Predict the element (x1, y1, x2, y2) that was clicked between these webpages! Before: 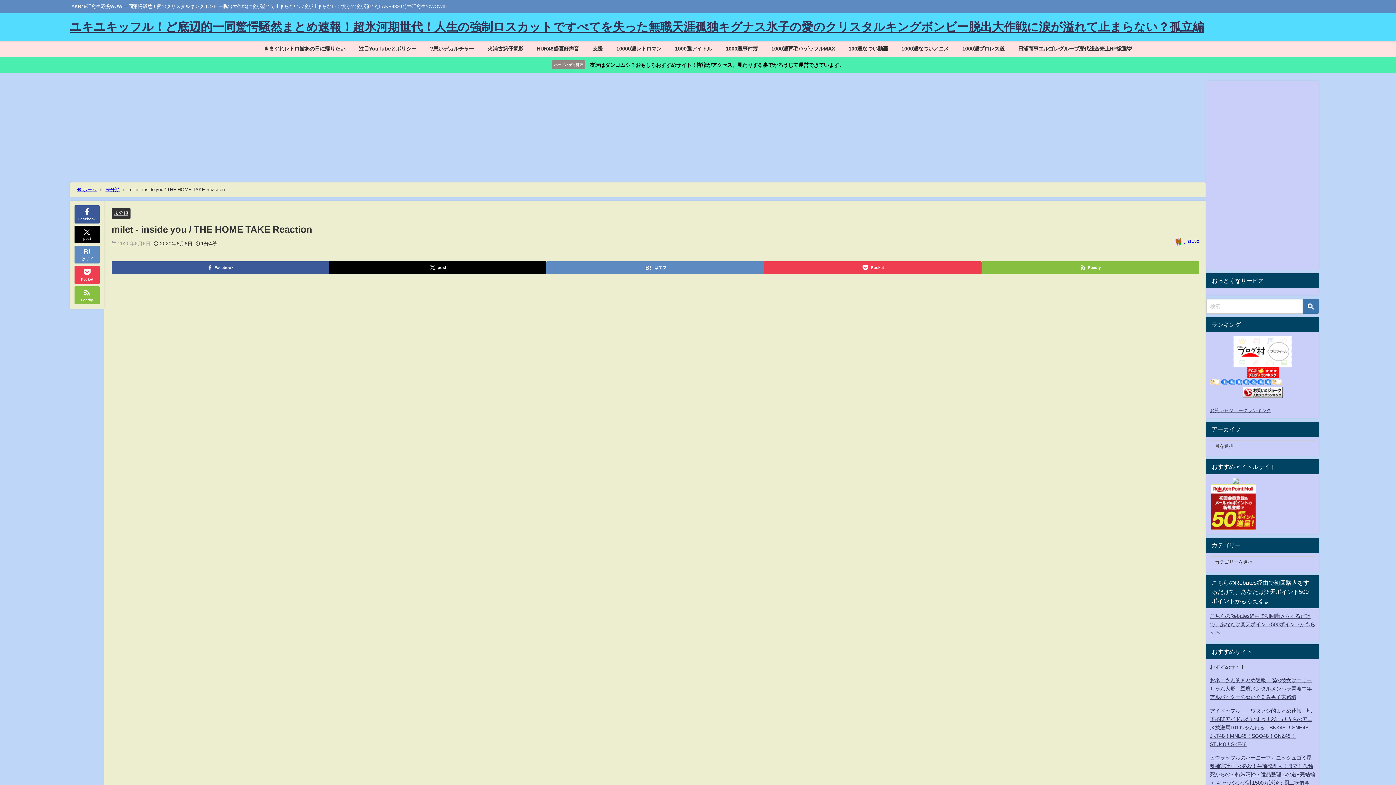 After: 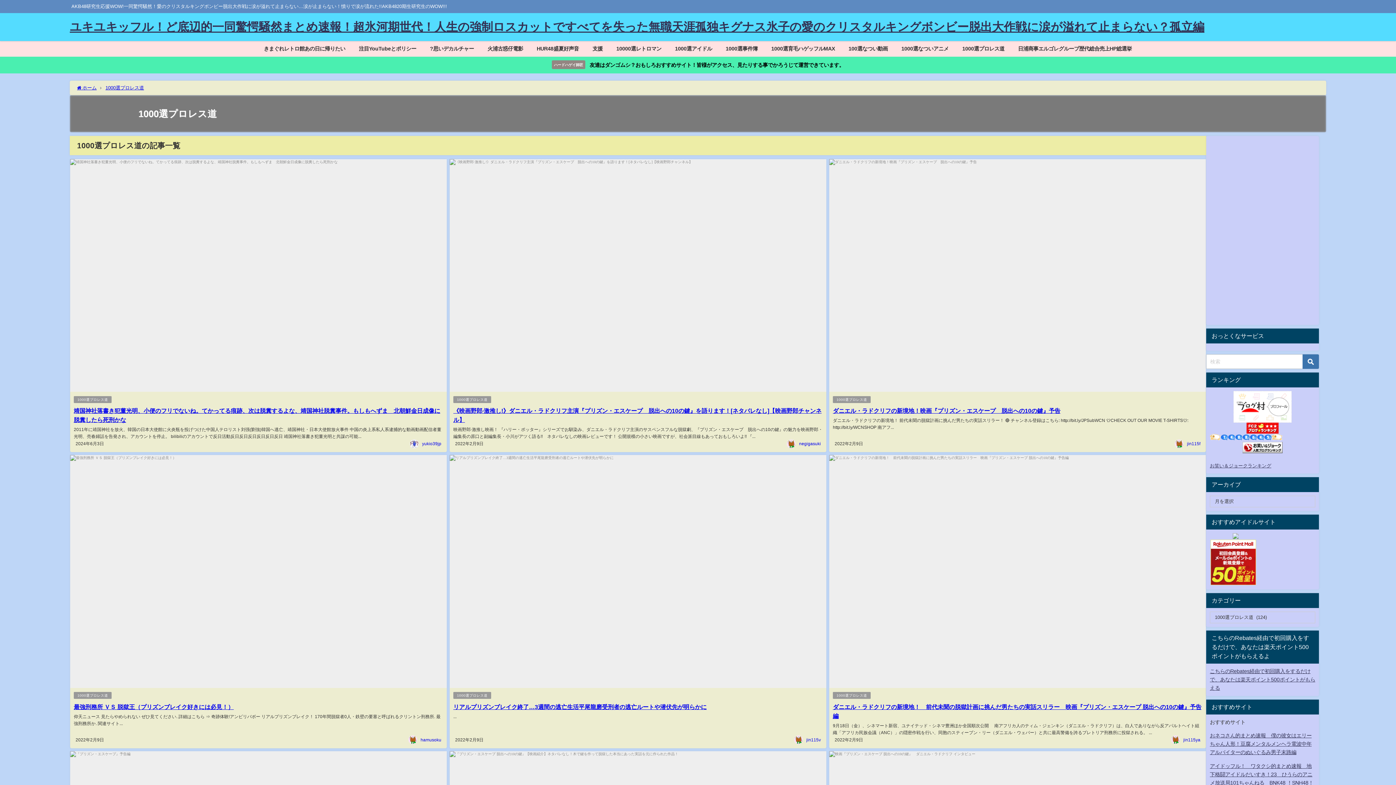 Action: label: 1000選プロレス道 bbox: (955, 41, 1011, 56)